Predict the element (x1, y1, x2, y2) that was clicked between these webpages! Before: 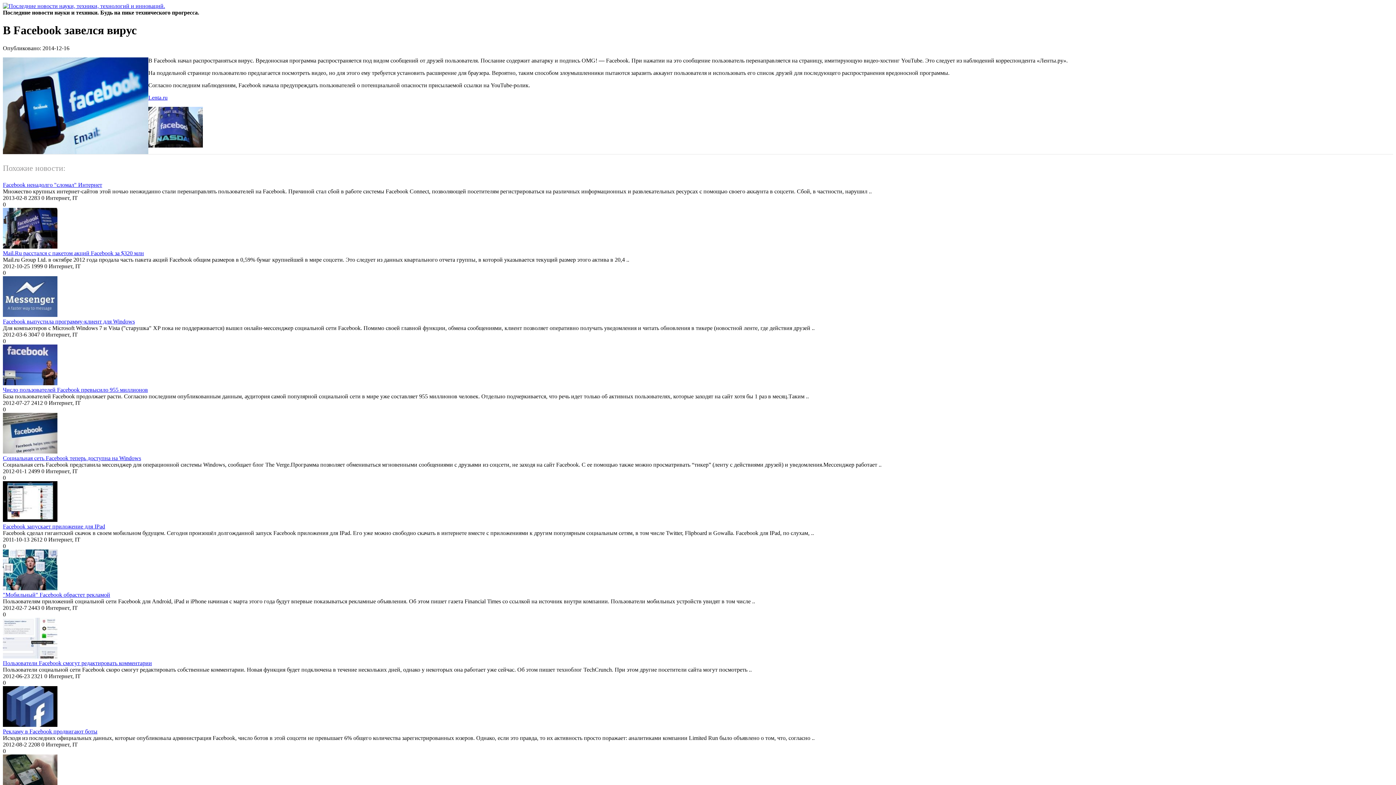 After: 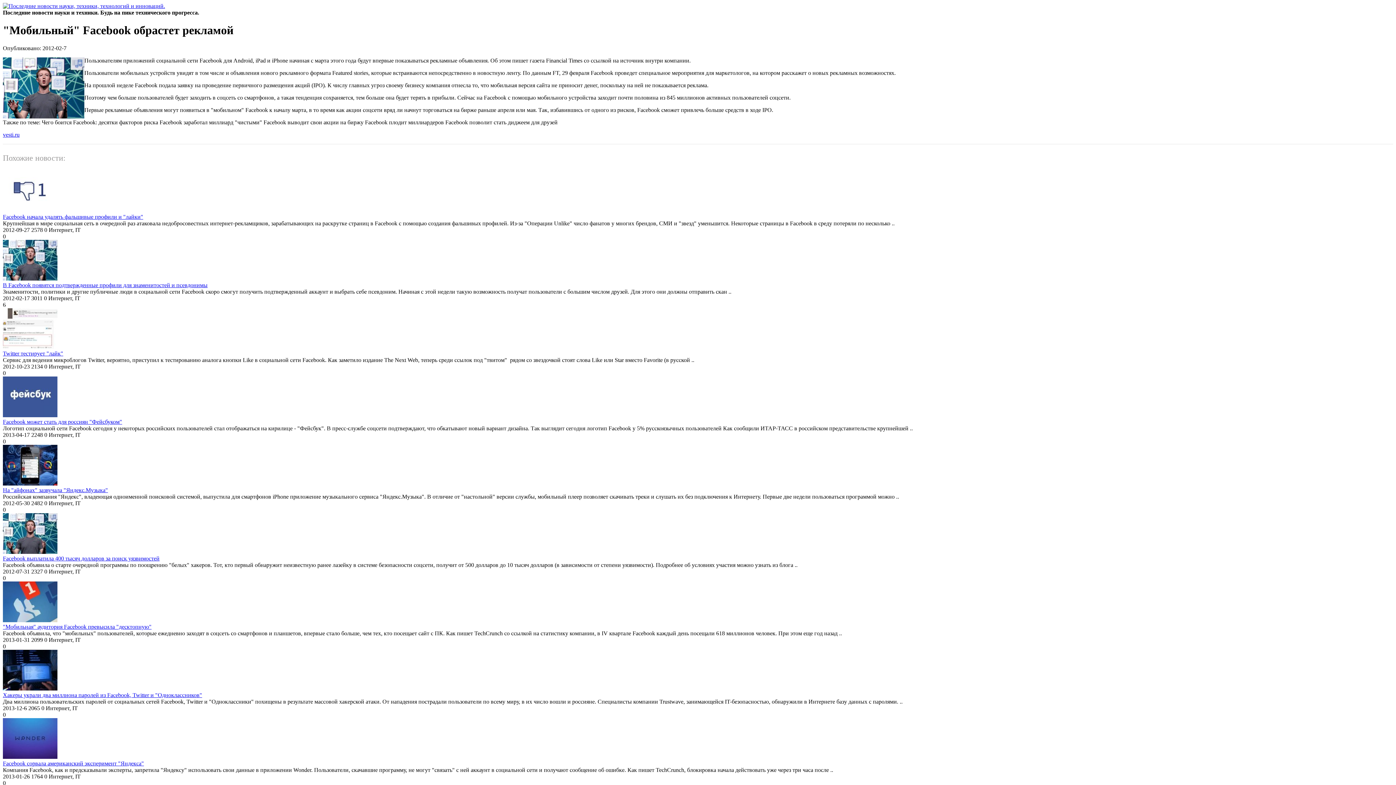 Action: bbox: (2, 585, 57, 591)